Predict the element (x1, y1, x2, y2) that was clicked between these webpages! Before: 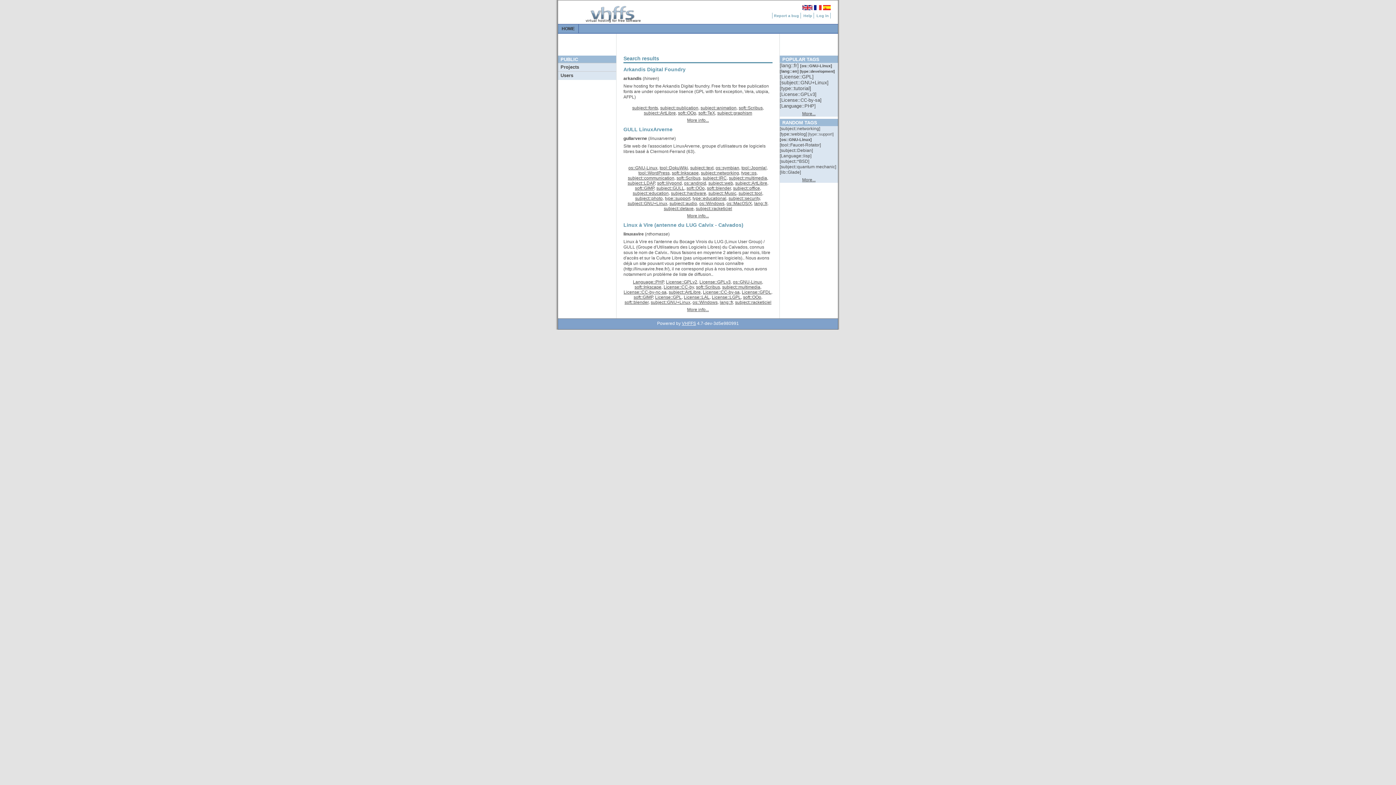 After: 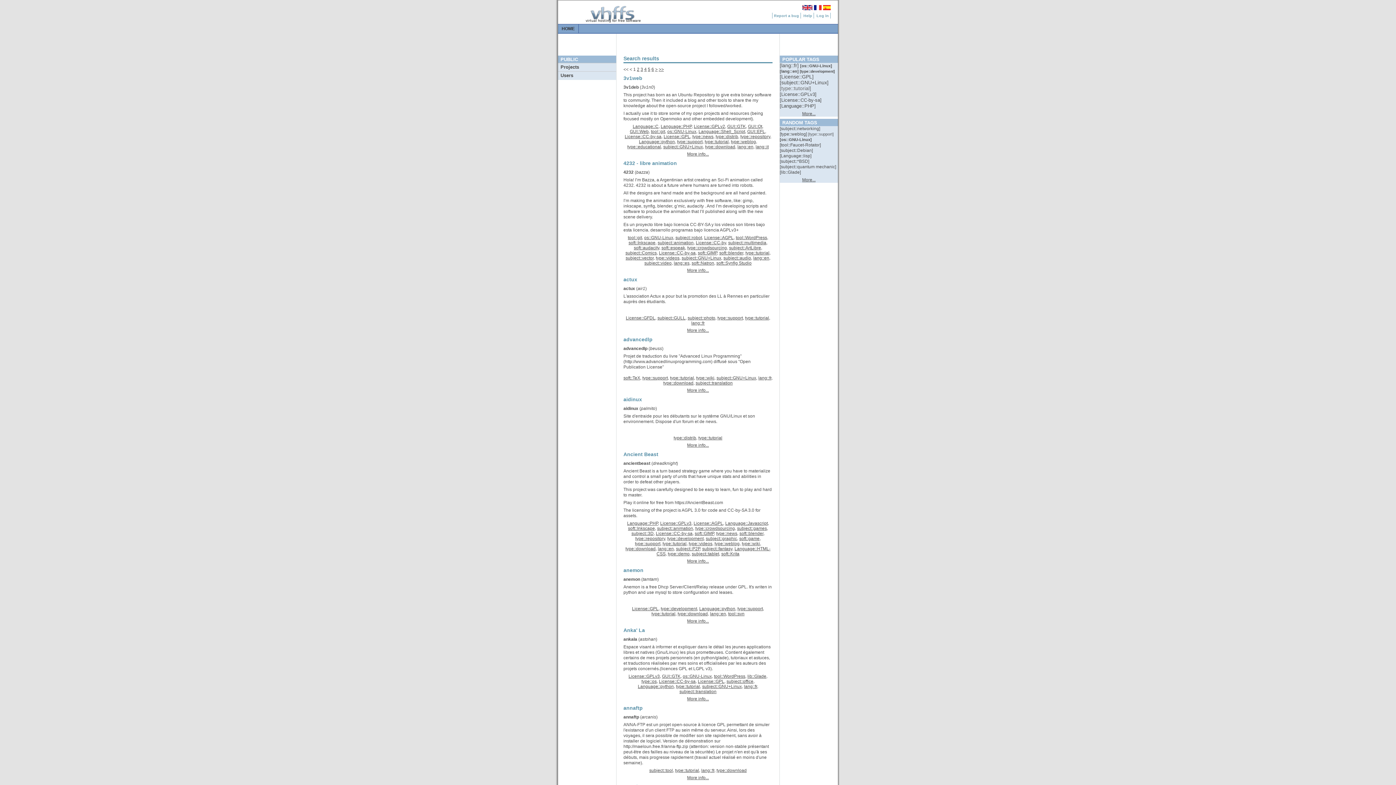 Action: bbox: (780, 85, 811, 91) label: [type::tutorial] 